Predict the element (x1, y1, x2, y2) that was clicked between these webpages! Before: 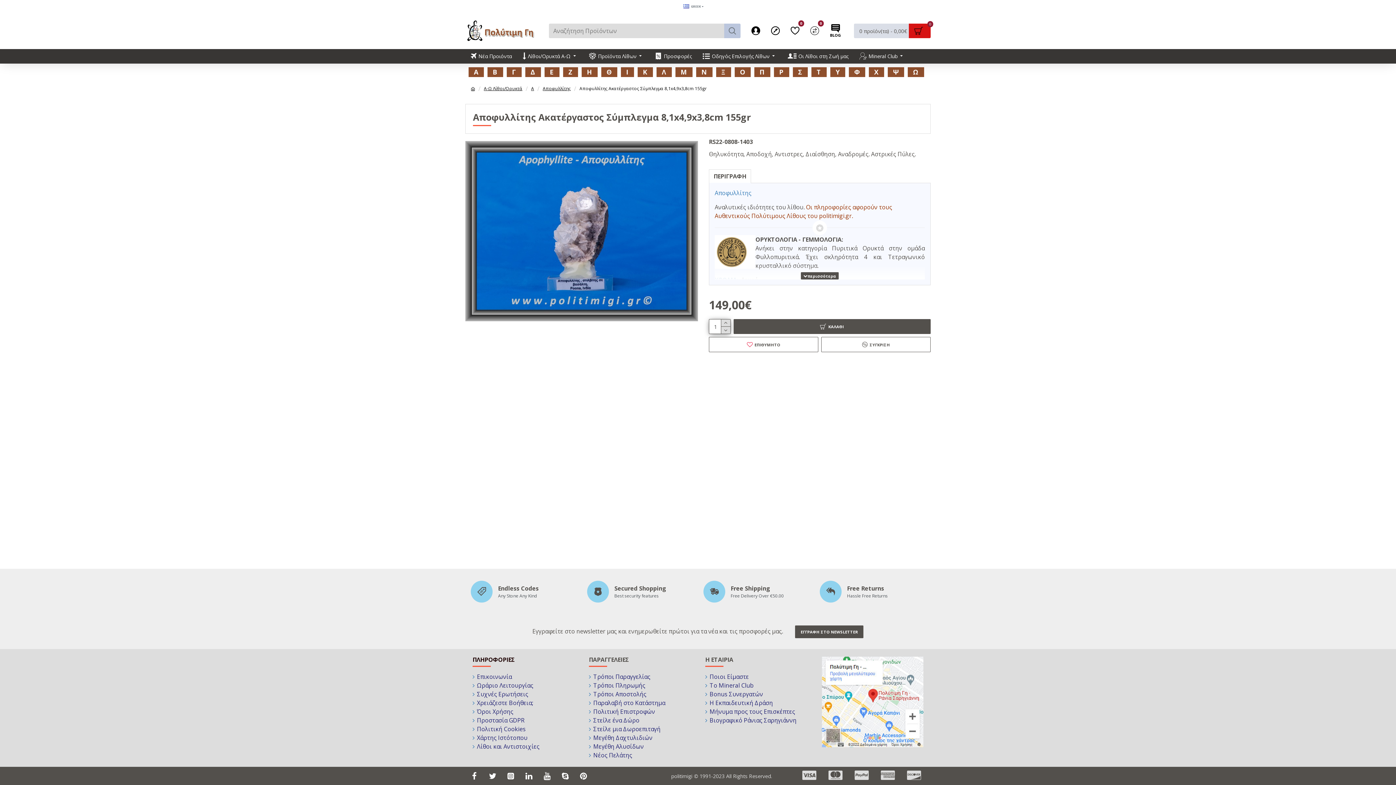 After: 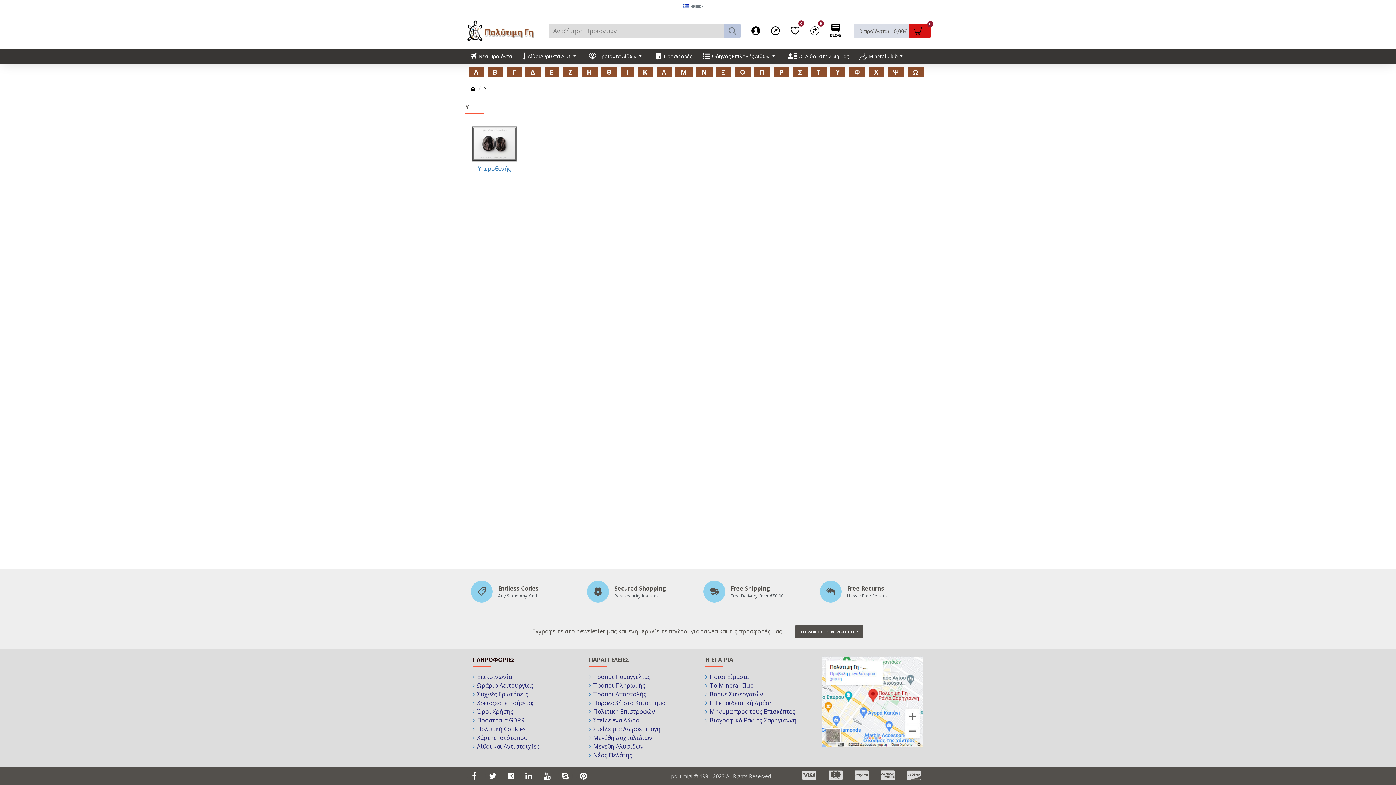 Action: bbox: (830, 67, 845, 77) label: Υ